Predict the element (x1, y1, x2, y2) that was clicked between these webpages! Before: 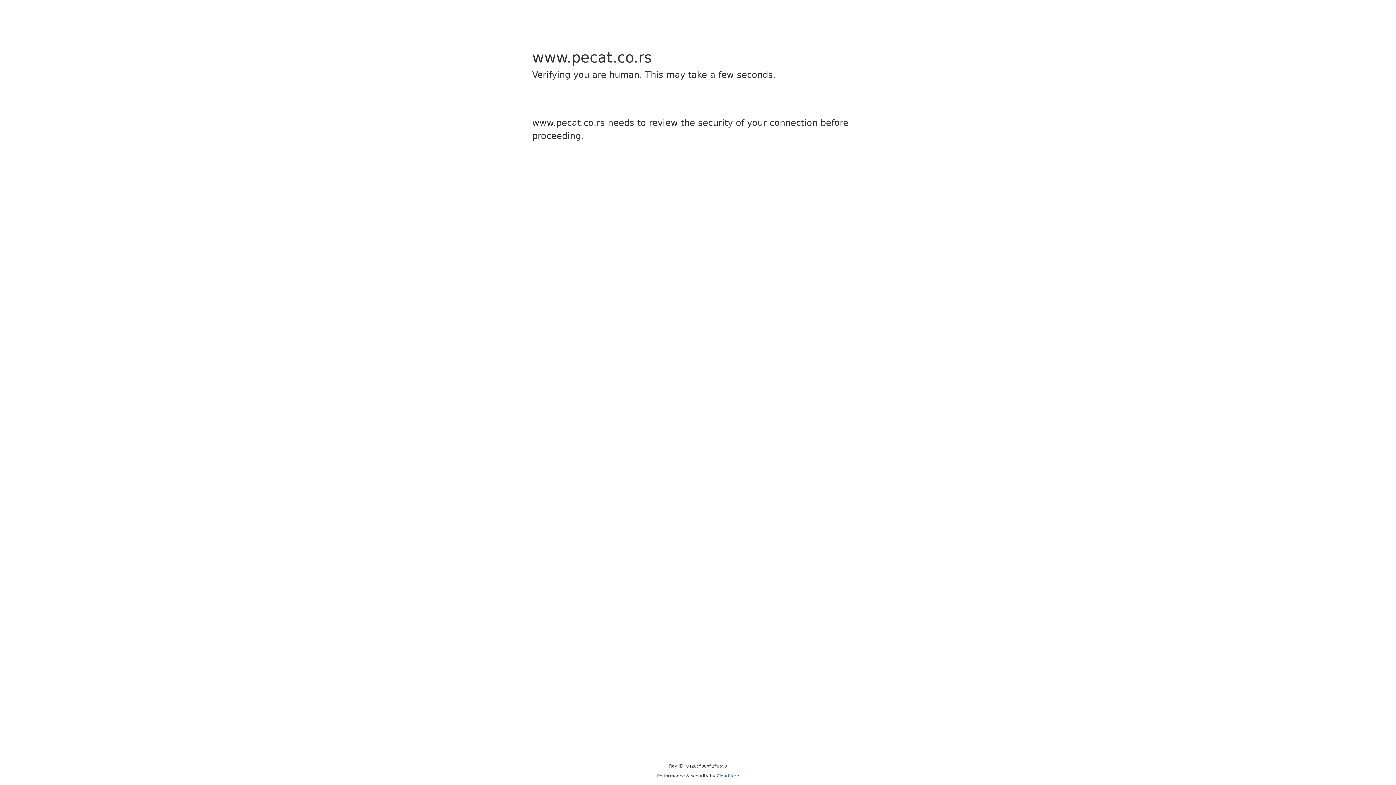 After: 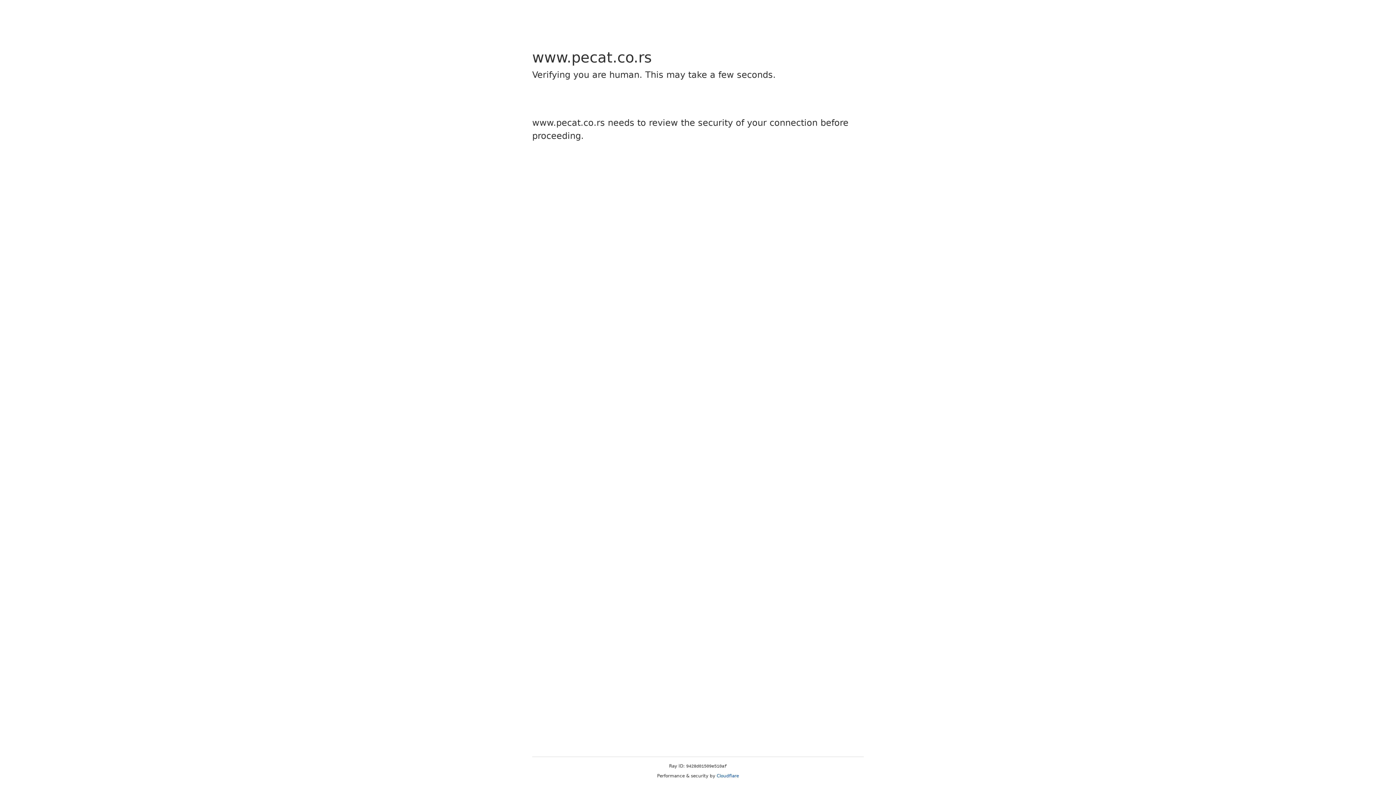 Action: bbox: (716, 773, 739, 778) label: Cloudflare